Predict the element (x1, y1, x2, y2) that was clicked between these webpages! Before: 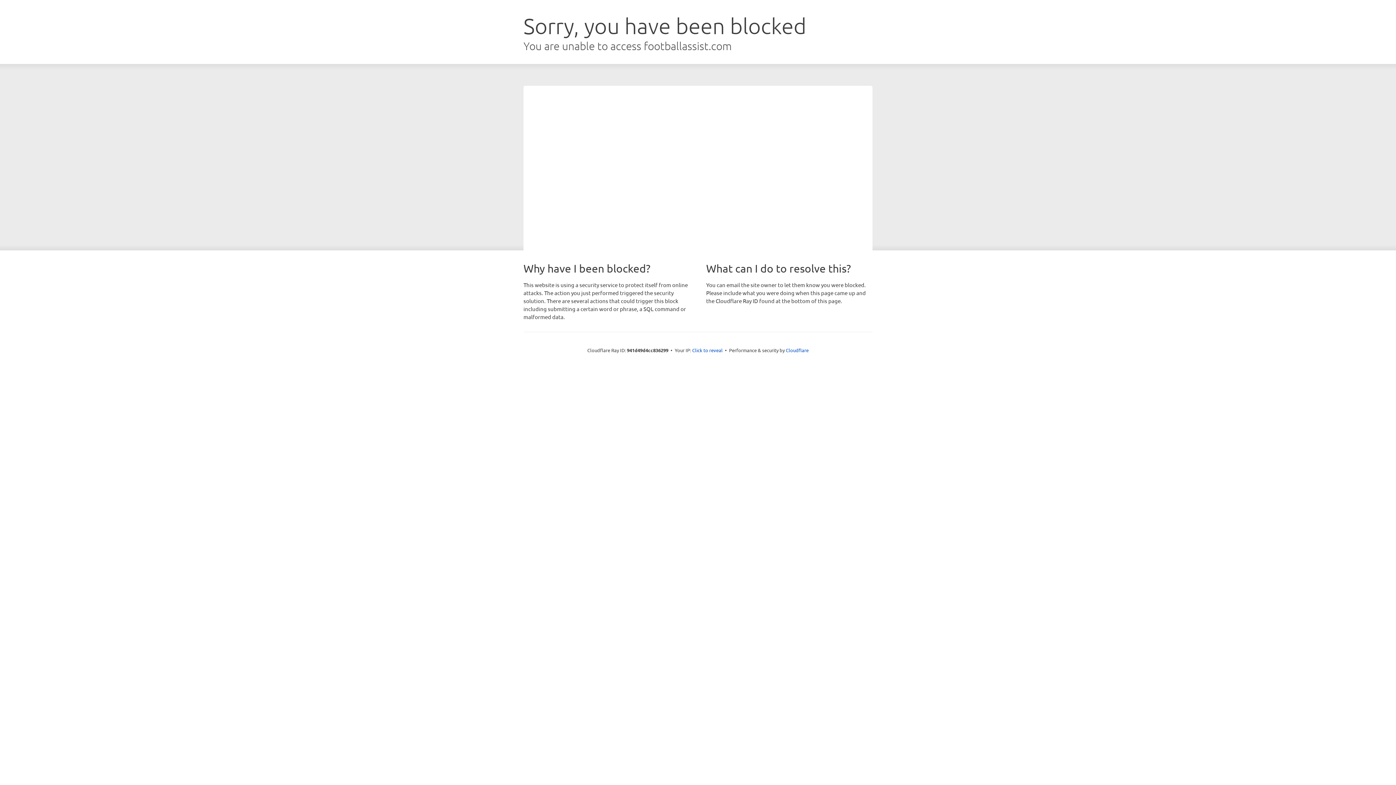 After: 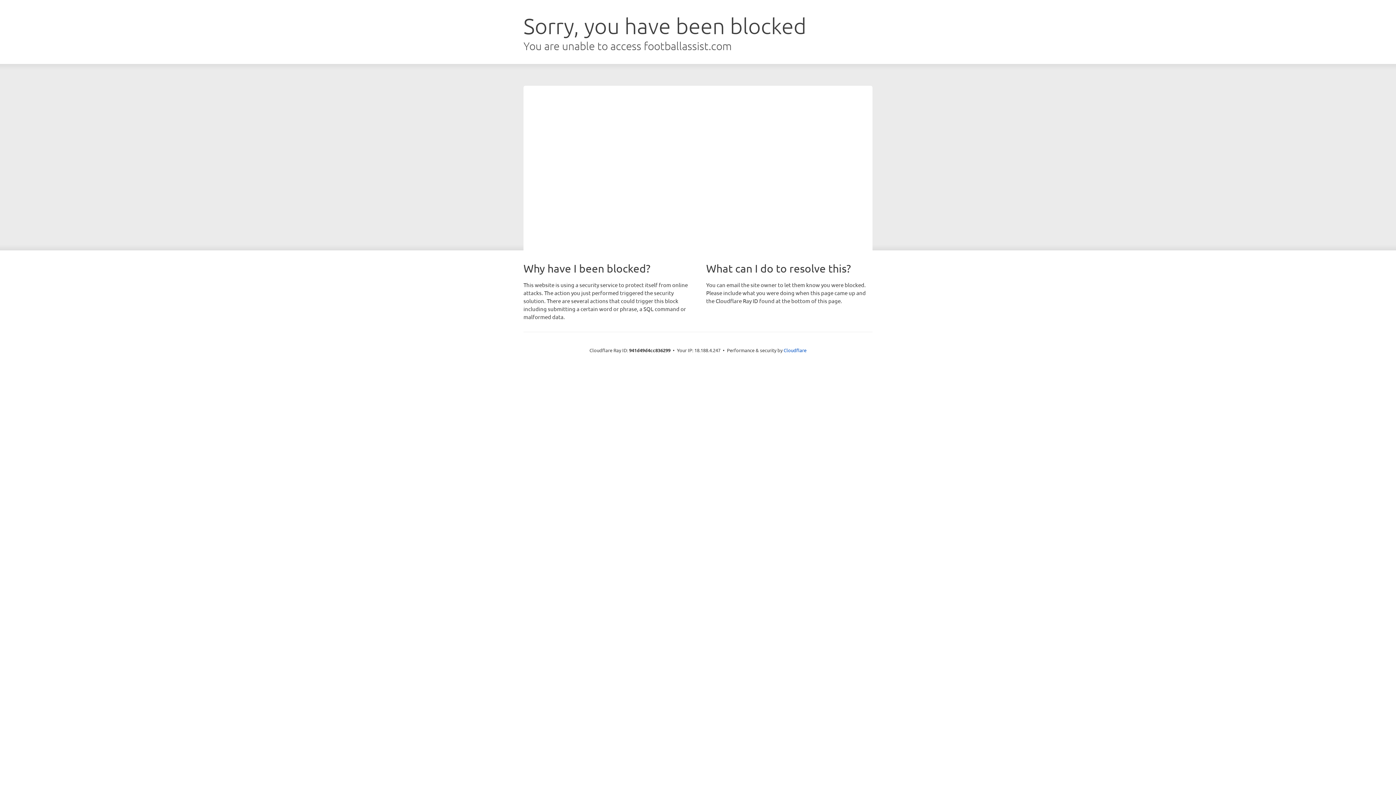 Action: bbox: (692, 346, 722, 353) label: Click to reveal